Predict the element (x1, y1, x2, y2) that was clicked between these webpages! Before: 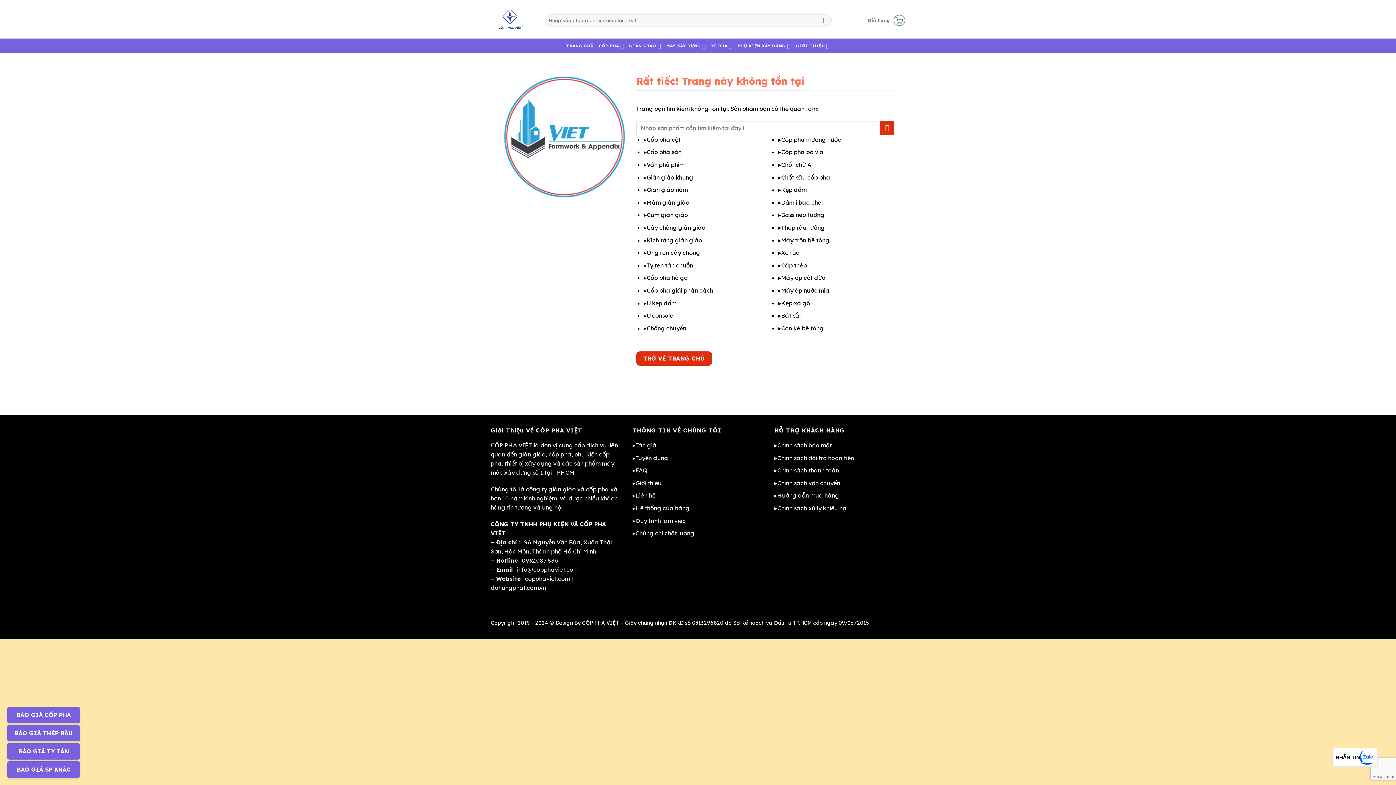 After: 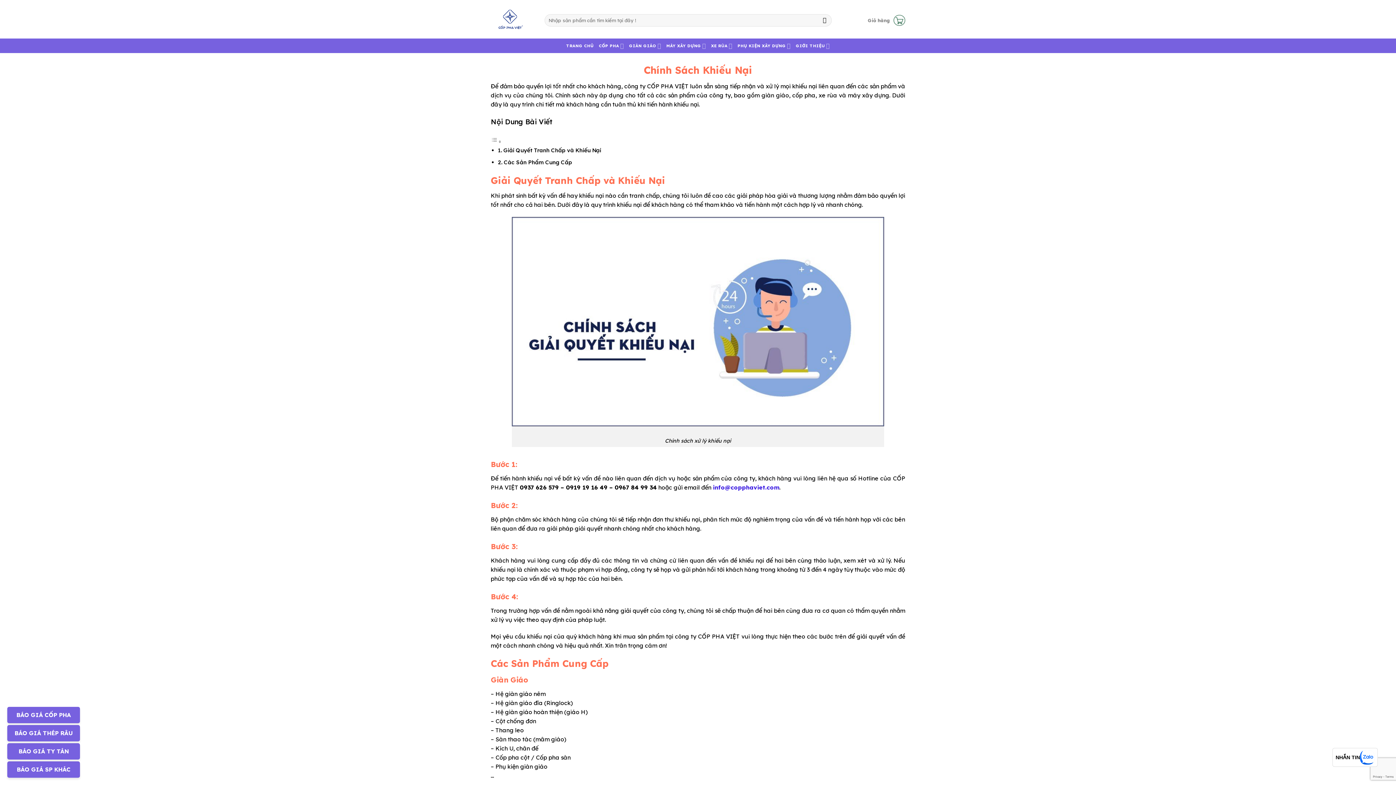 Action: label: Chính sách xử lý khiếu nại bbox: (777, 504, 848, 512)